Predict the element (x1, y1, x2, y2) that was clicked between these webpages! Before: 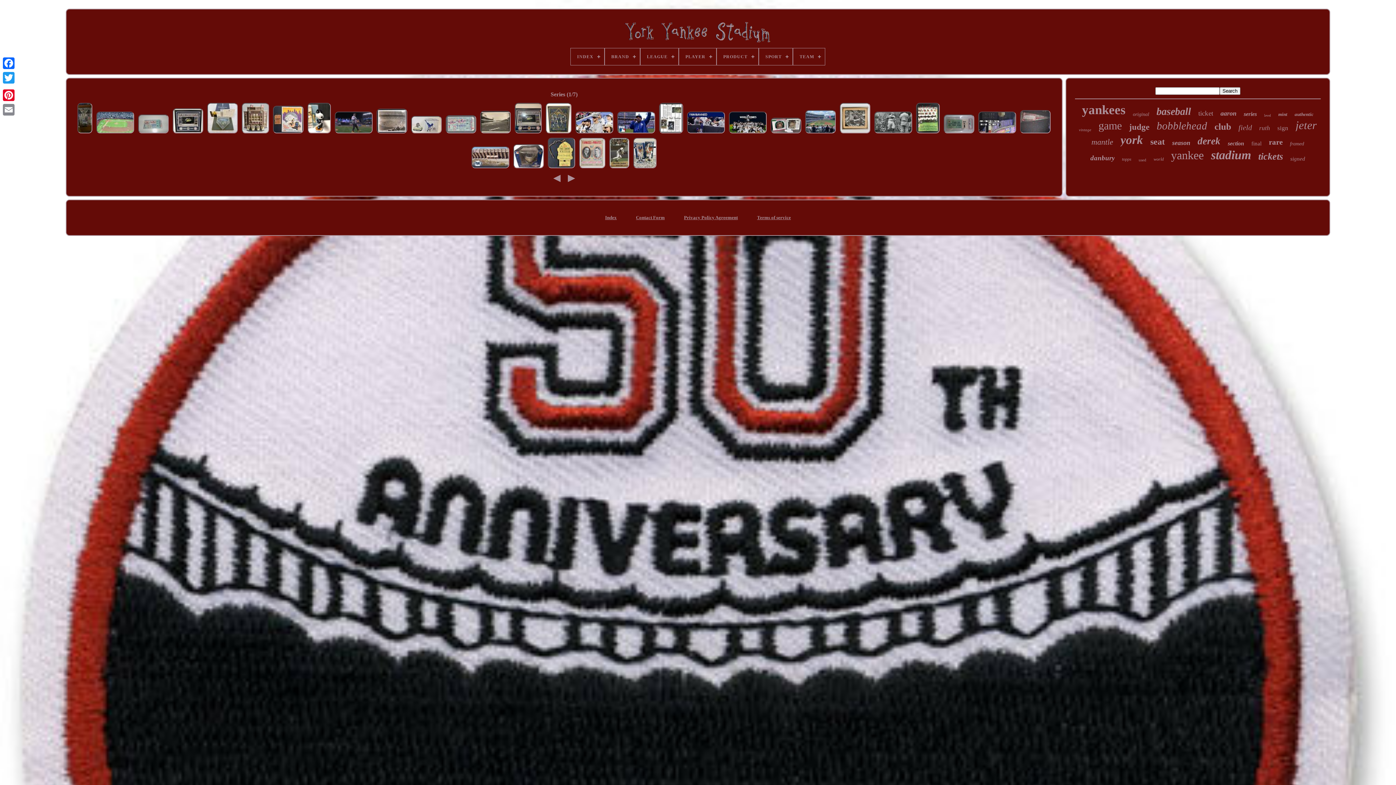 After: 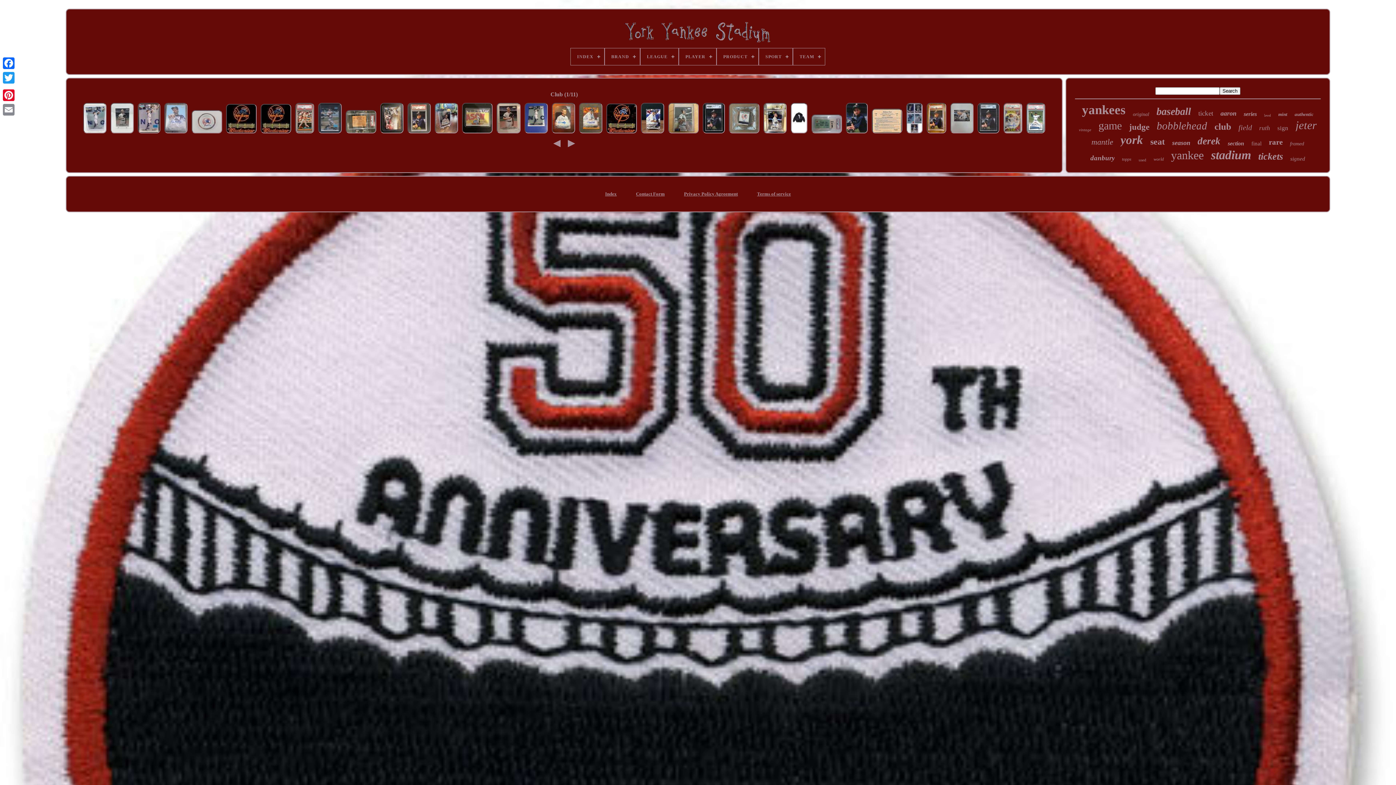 Action: bbox: (1214, 121, 1231, 132) label: club